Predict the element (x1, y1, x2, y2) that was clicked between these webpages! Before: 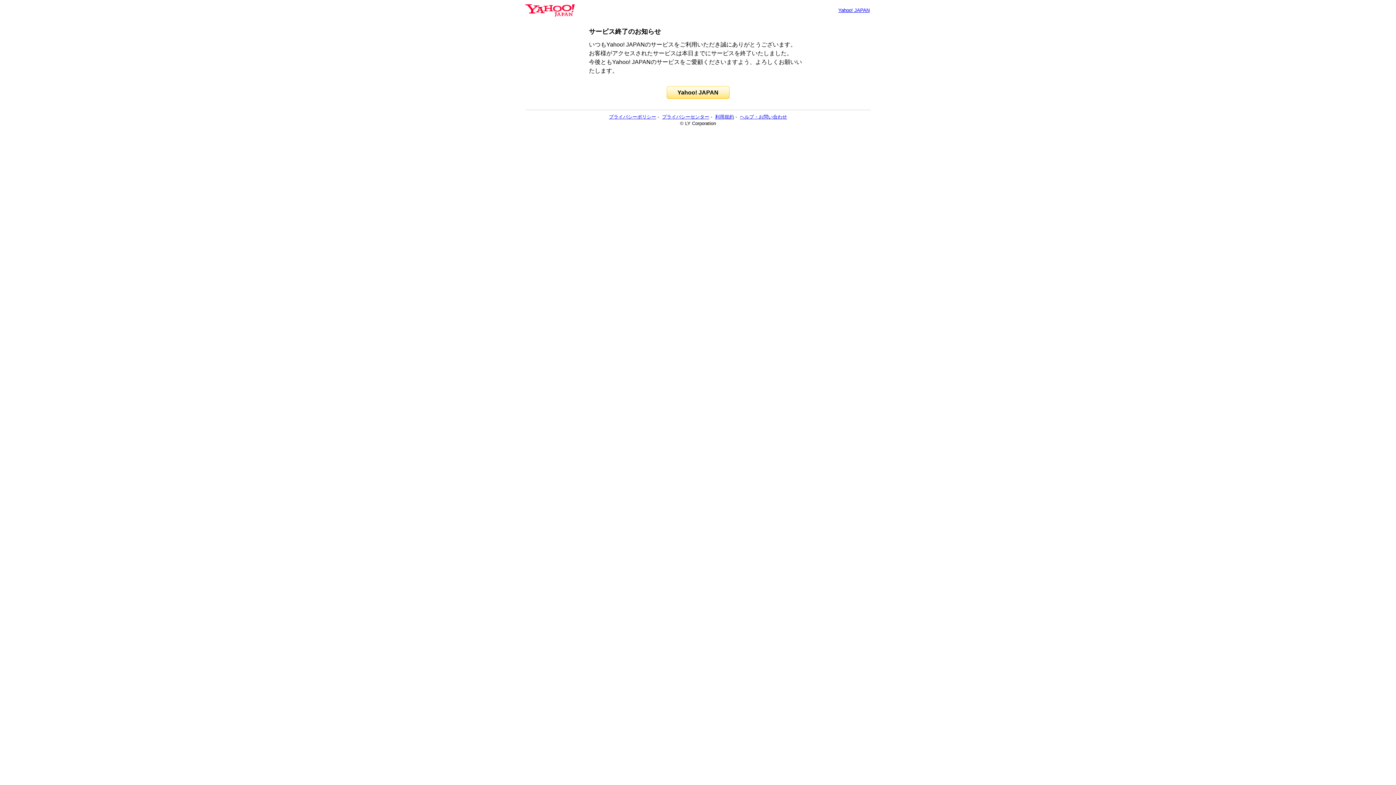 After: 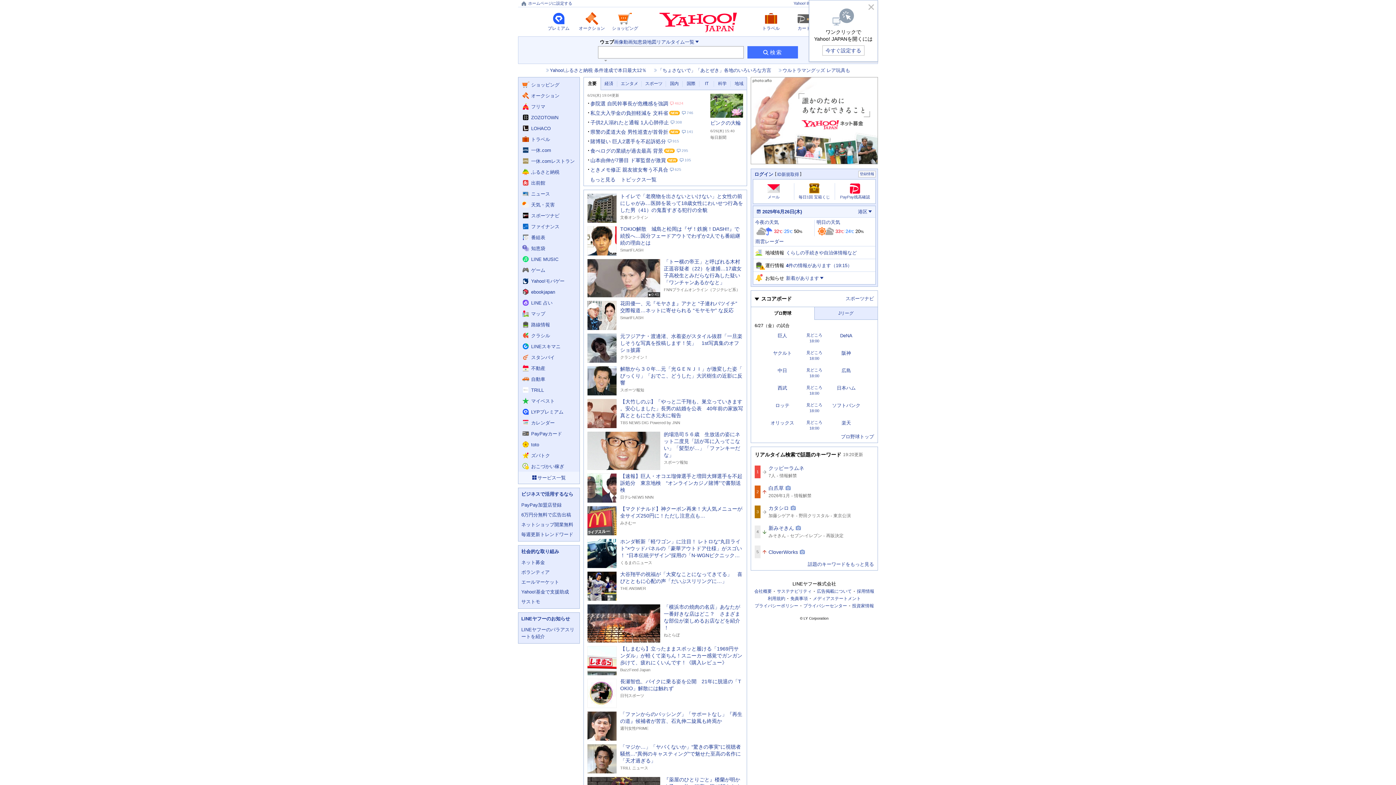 Action: bbox: (525, 6, 574, 13)